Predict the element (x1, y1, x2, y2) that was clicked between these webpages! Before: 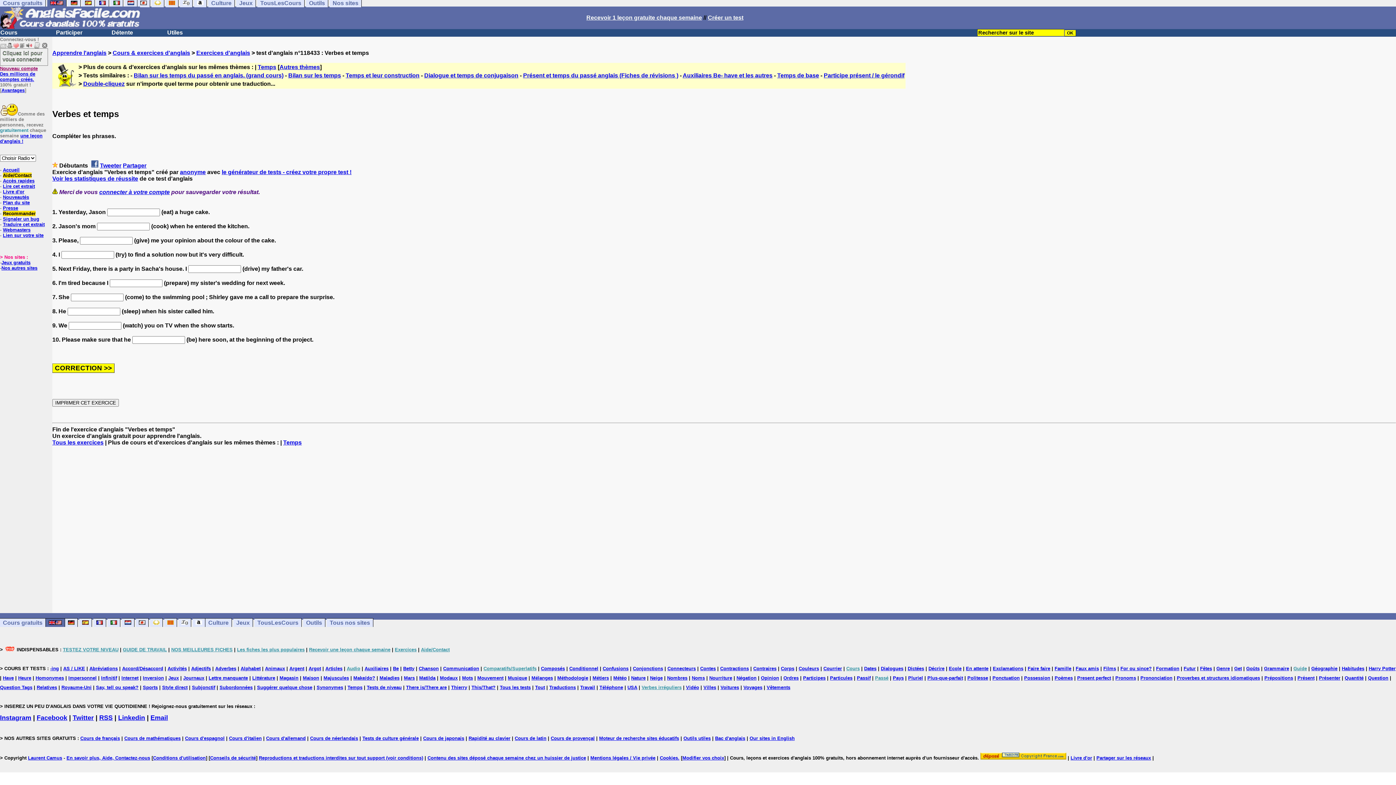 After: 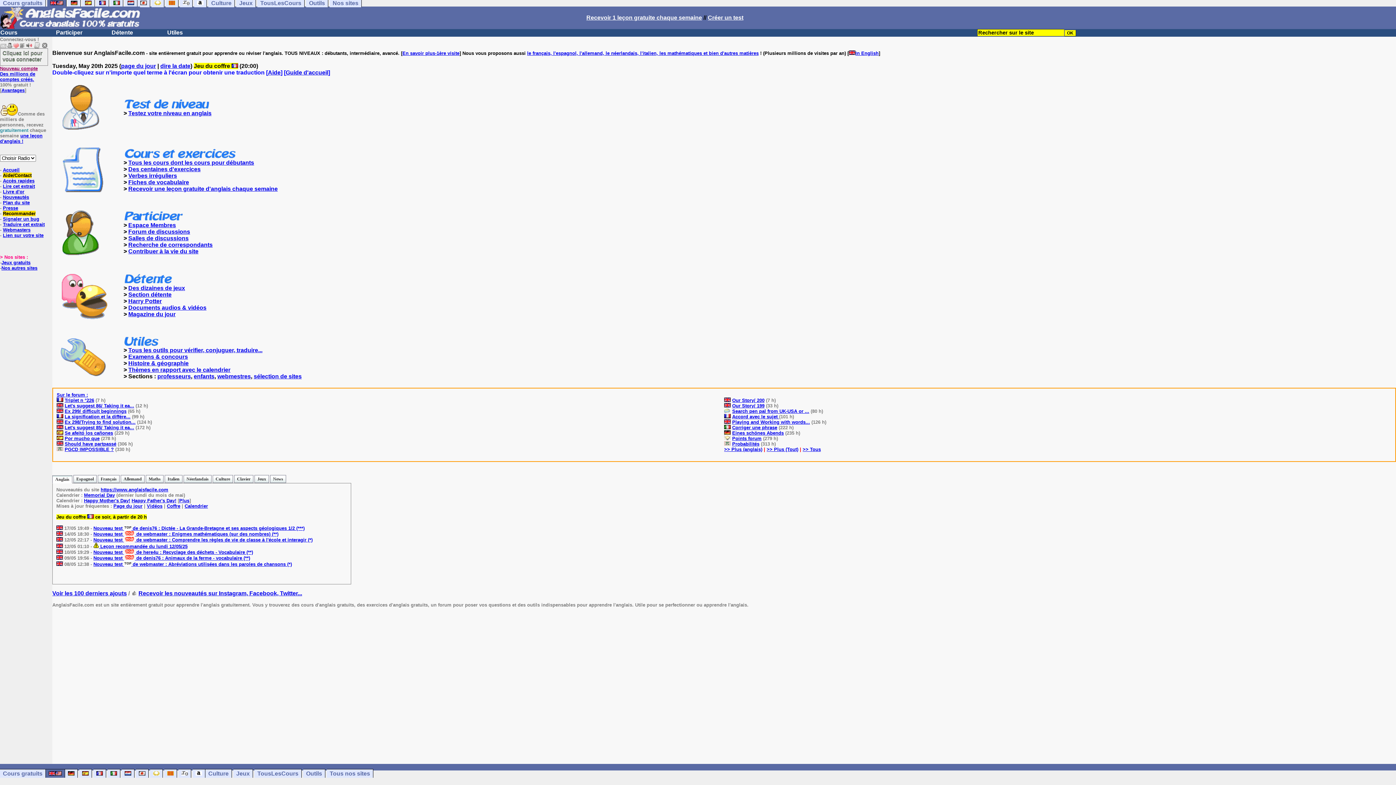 Action: bbox: (52, 49, 106, 56) label: Apprendre l'anglais